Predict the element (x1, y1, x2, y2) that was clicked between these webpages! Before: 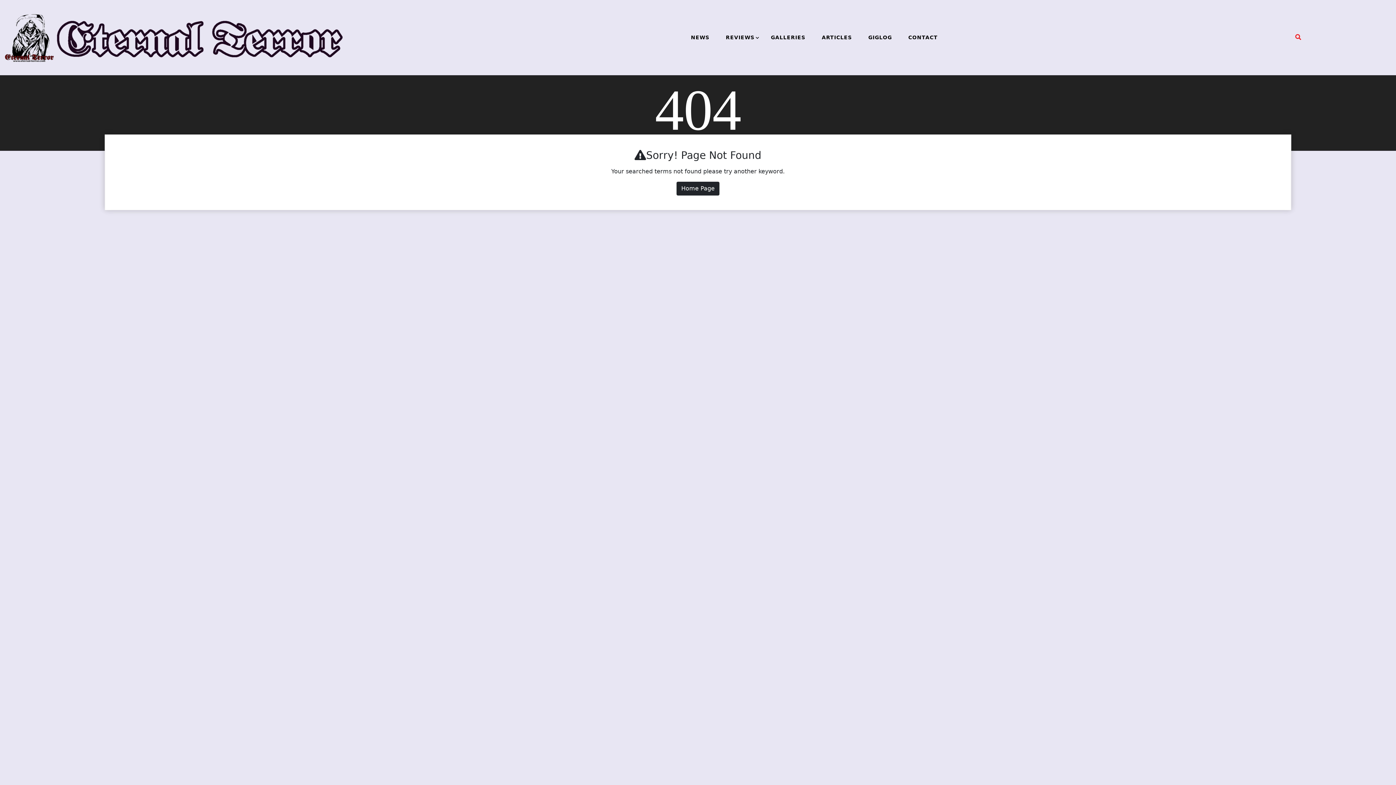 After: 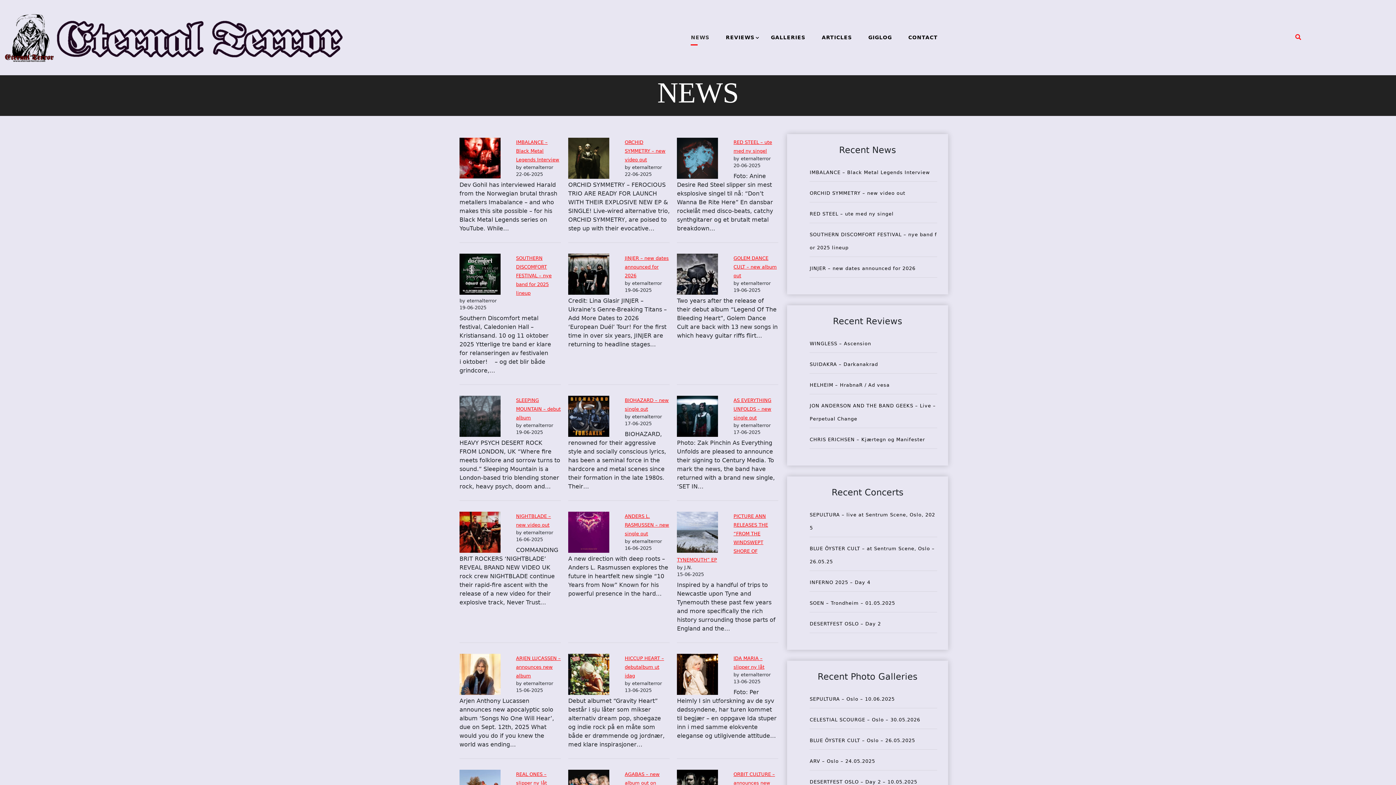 Action: label: NEWS bbox: (683, 26, 716, 48)